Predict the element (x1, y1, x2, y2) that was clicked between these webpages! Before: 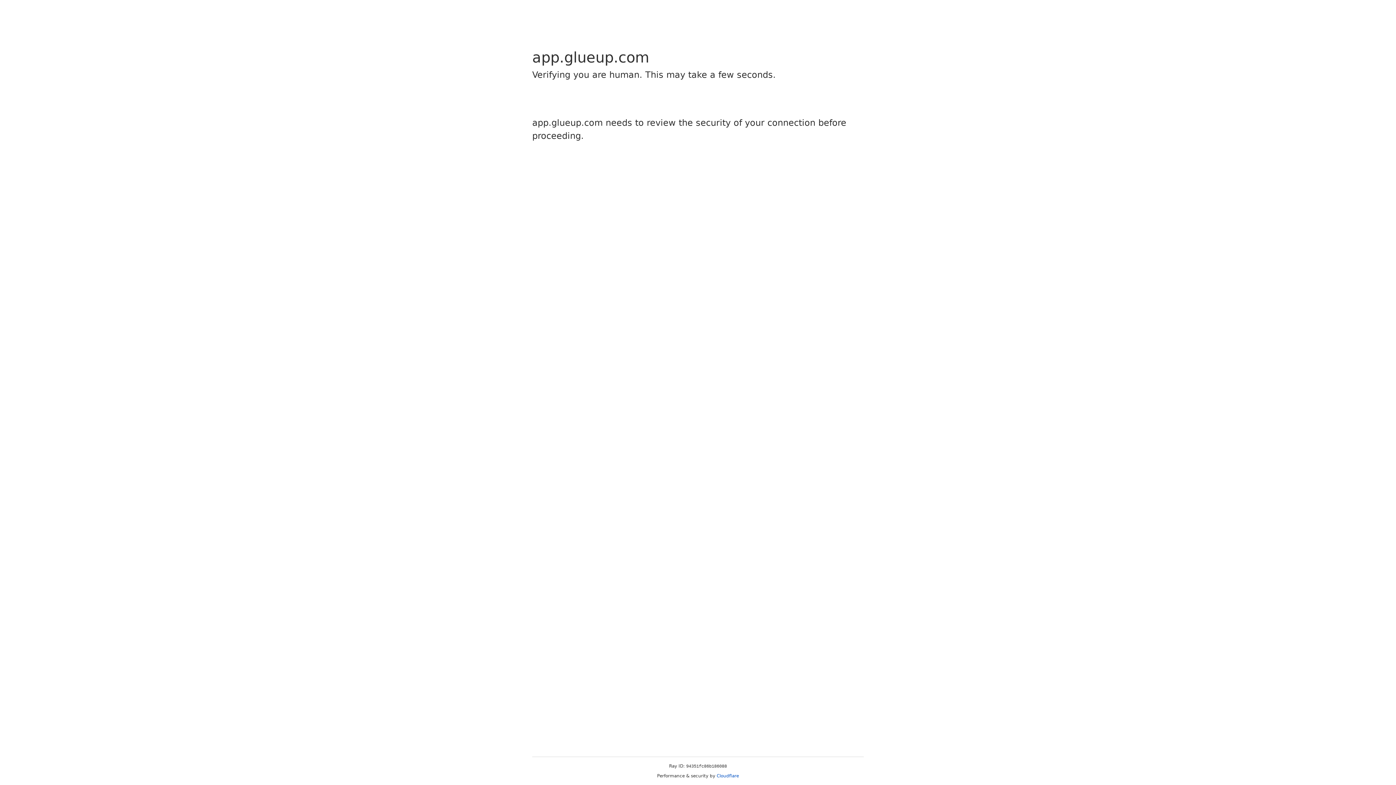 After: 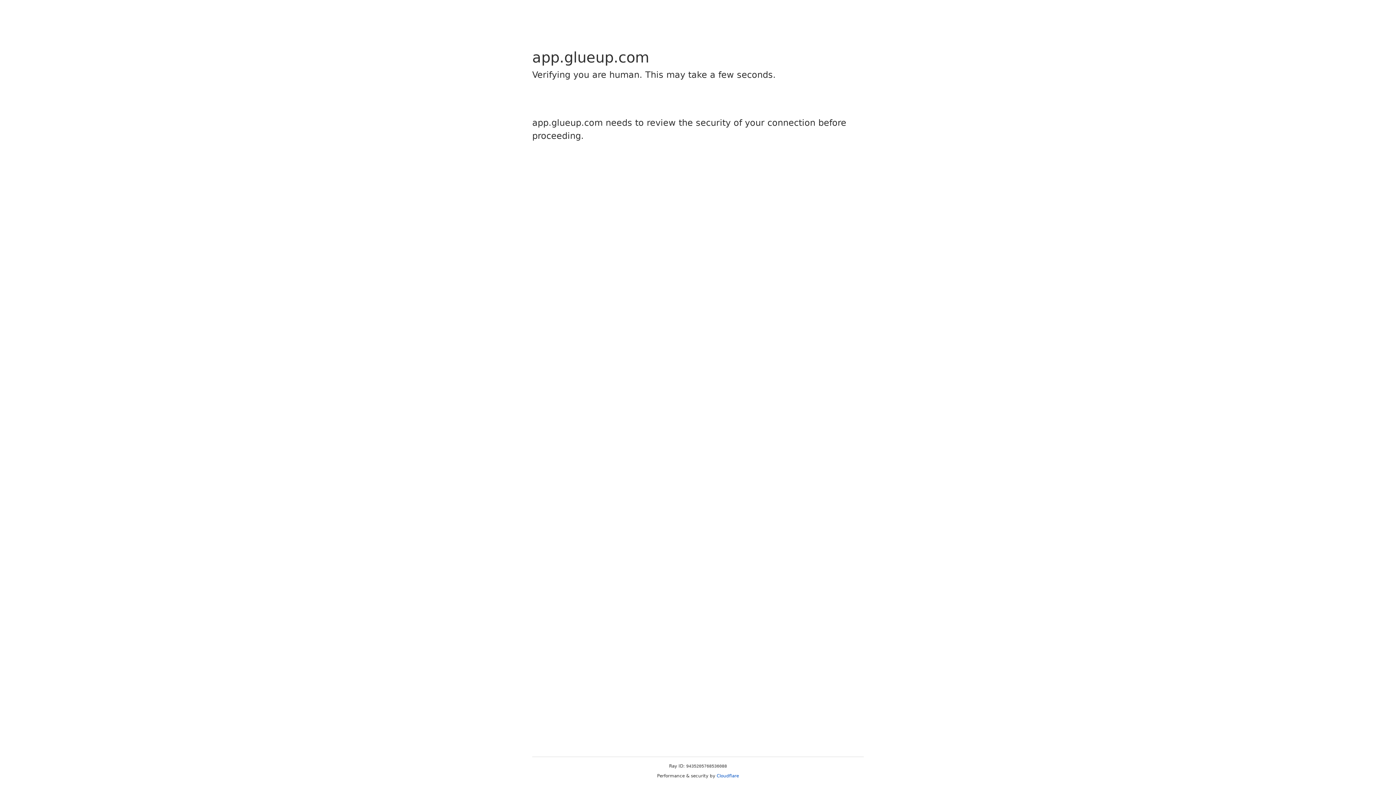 Action: label: Cloudflare bbox: (716, 773, 739, 778)